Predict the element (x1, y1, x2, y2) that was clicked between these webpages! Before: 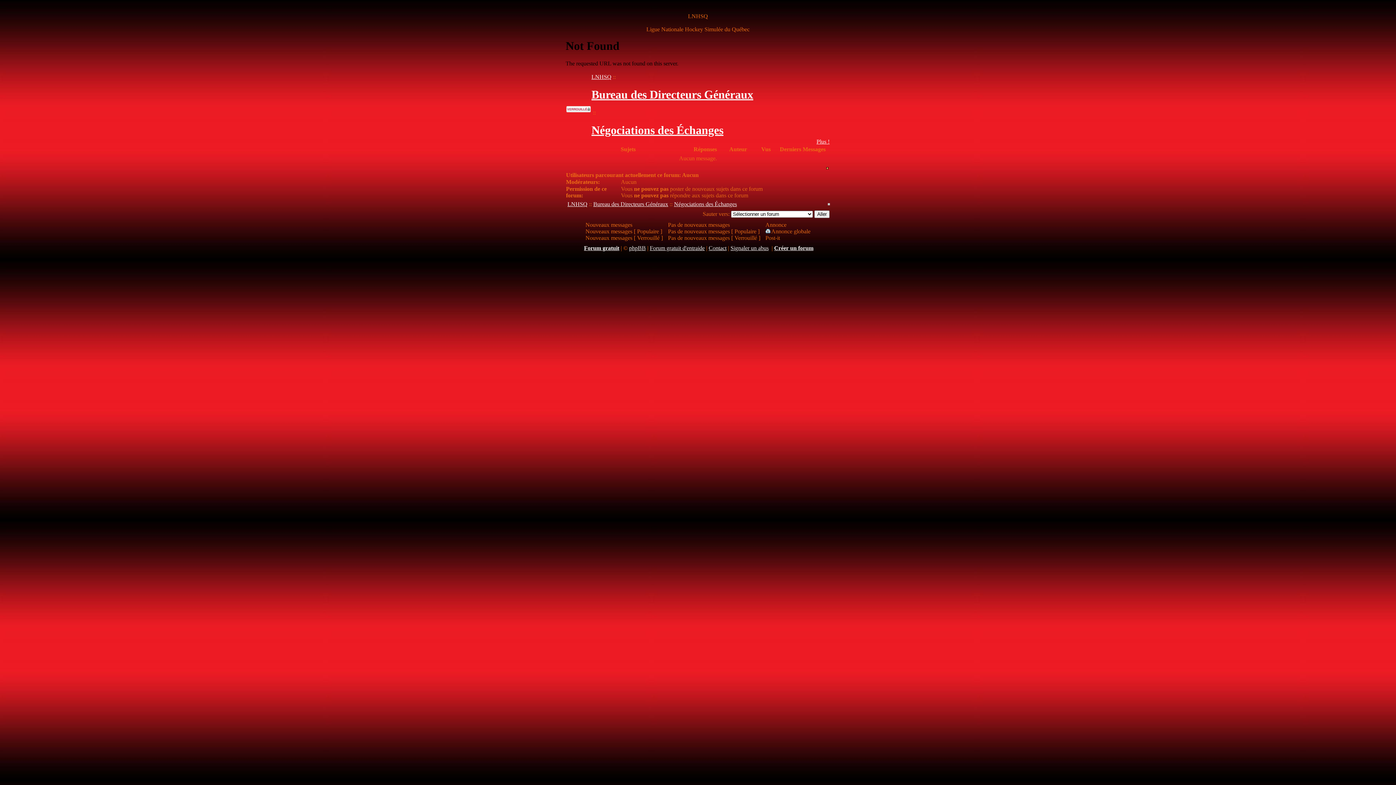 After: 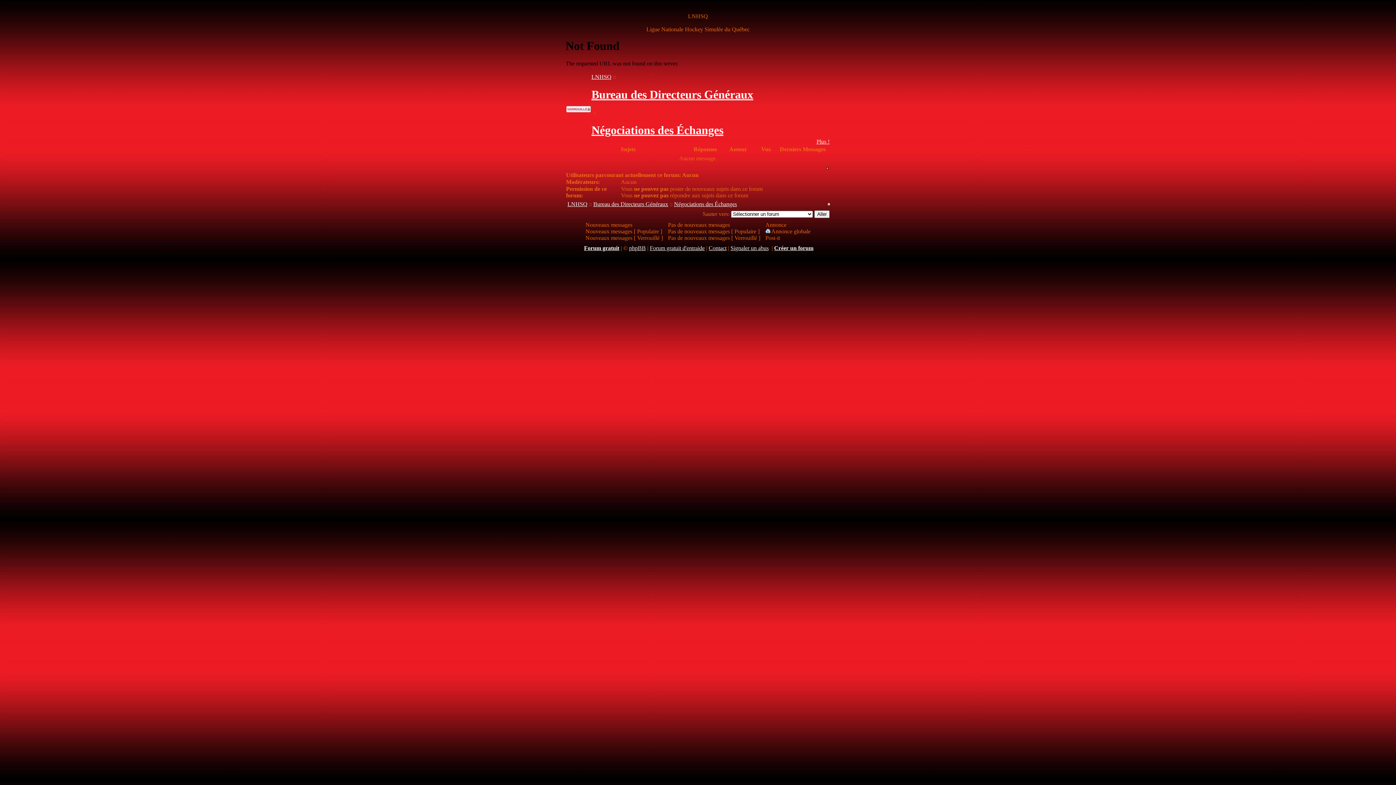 Action: bbox: (591, 123, 723, 136) label: Négociations des Échanges